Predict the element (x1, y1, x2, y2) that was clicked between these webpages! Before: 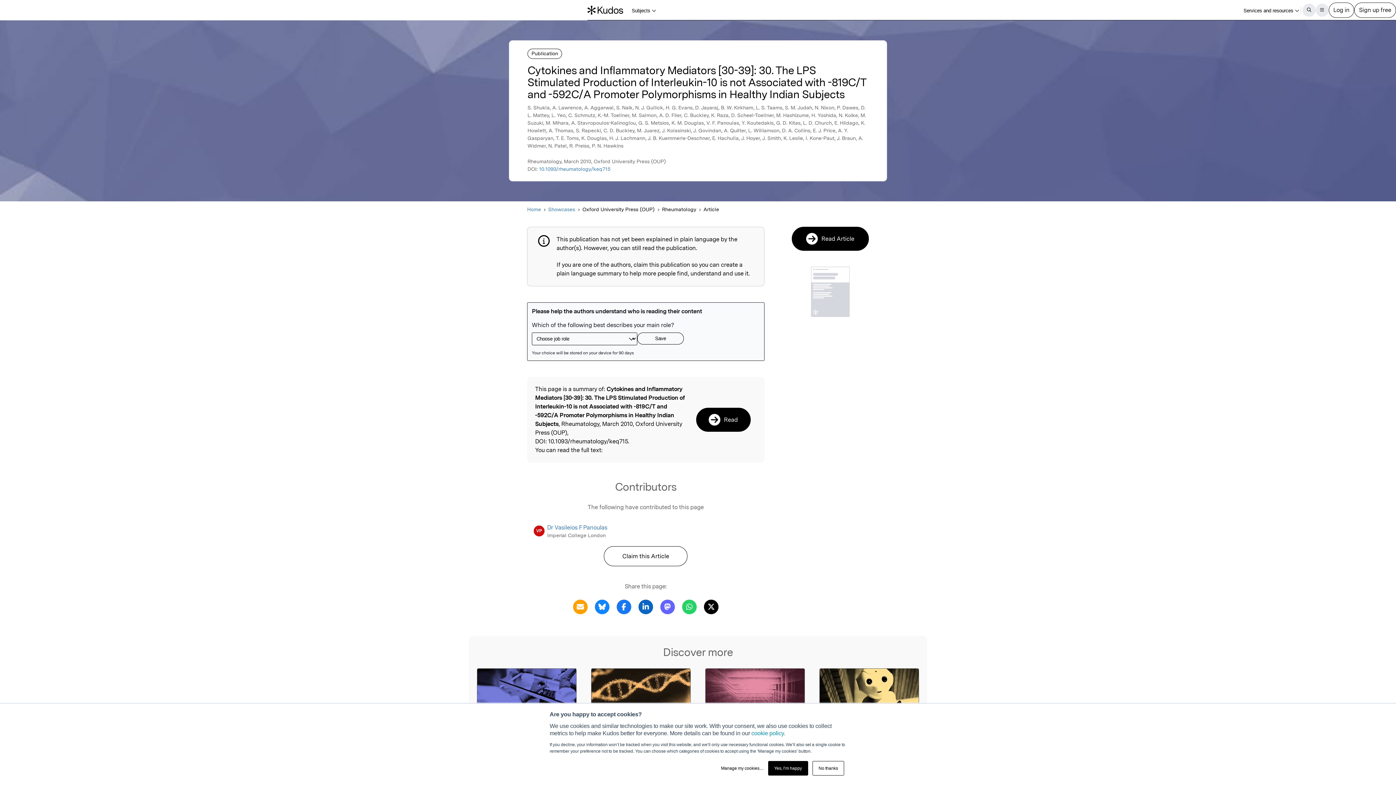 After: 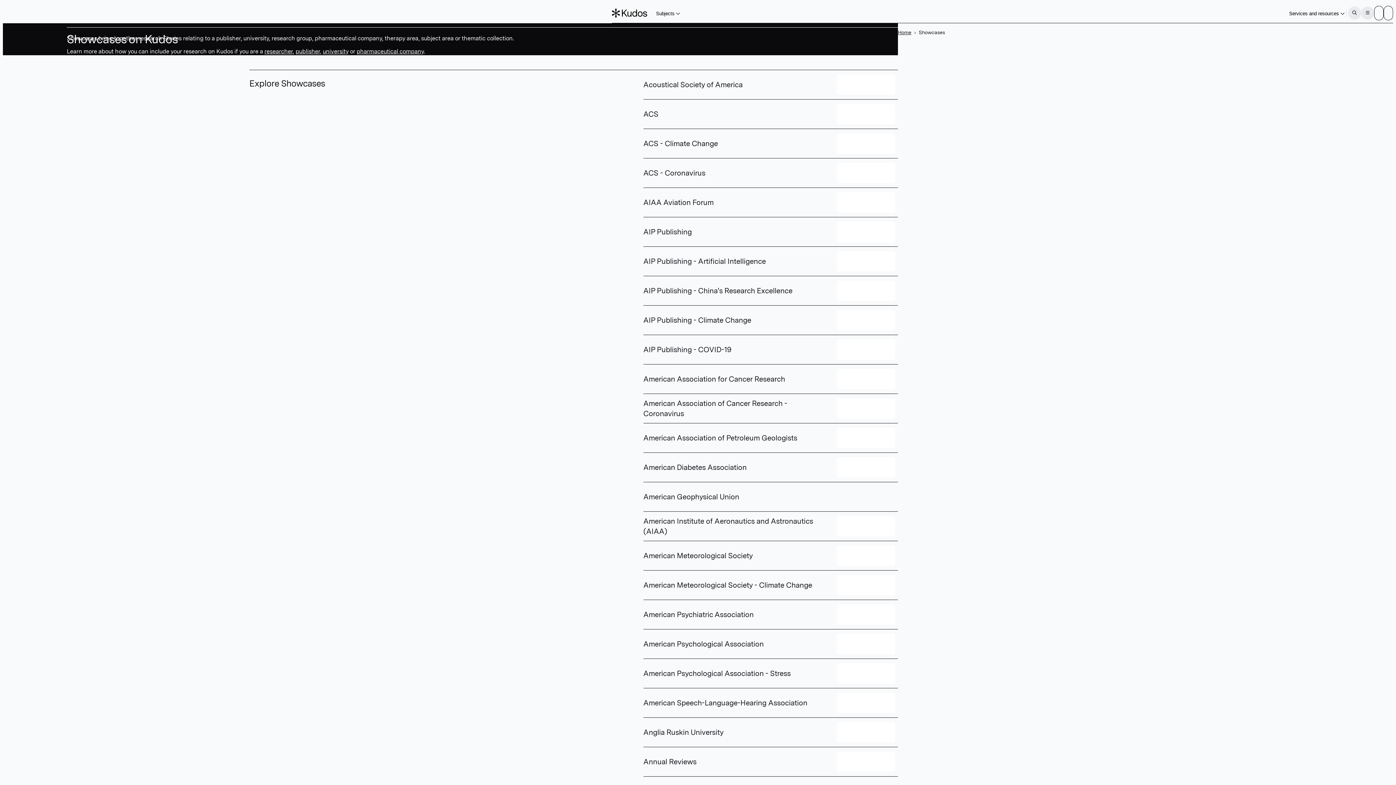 Action: label: Showcases bbox: (548, 205, 575, 213)